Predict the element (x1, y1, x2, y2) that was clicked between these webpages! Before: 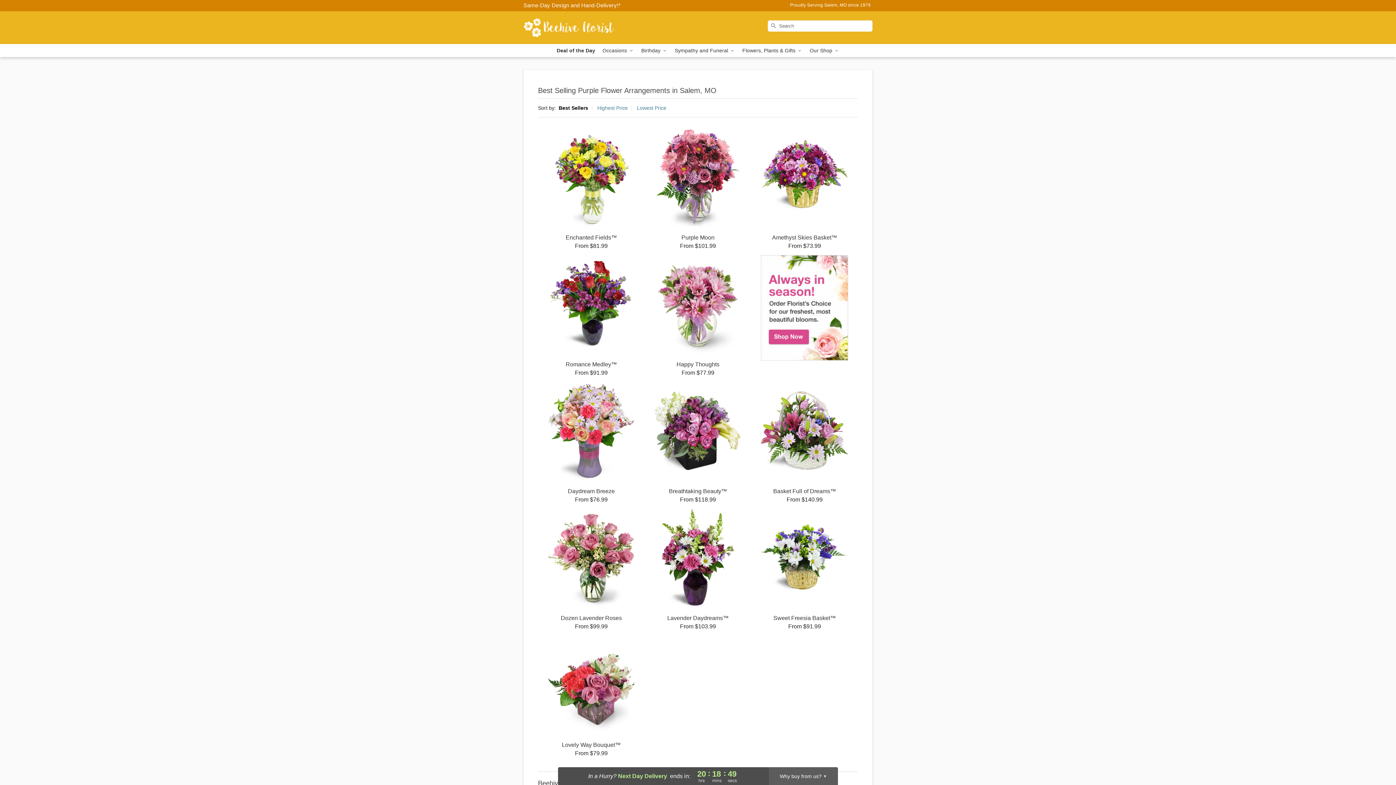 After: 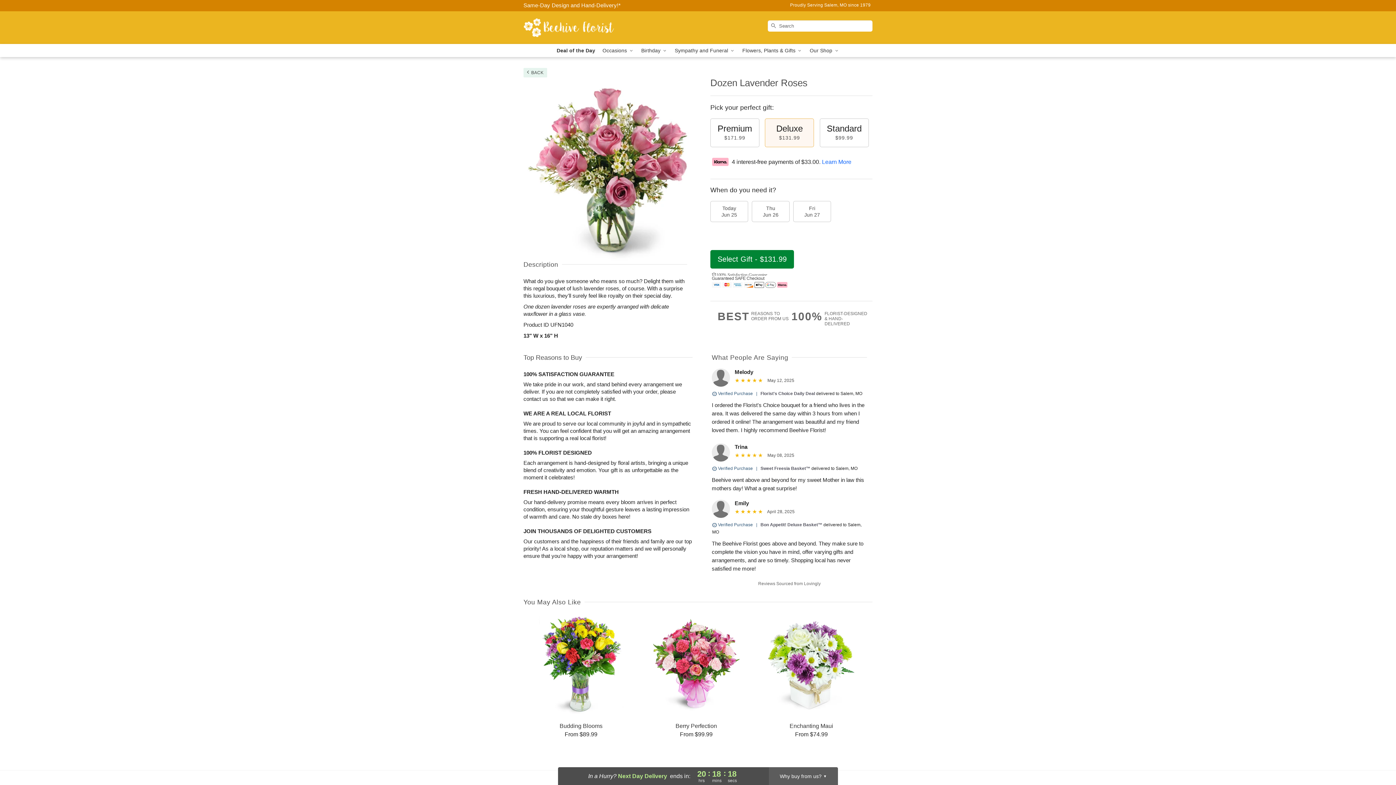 Action: bbox: (538, 509, 644, 630) label: Dozen Lavender Roses

From $99.99